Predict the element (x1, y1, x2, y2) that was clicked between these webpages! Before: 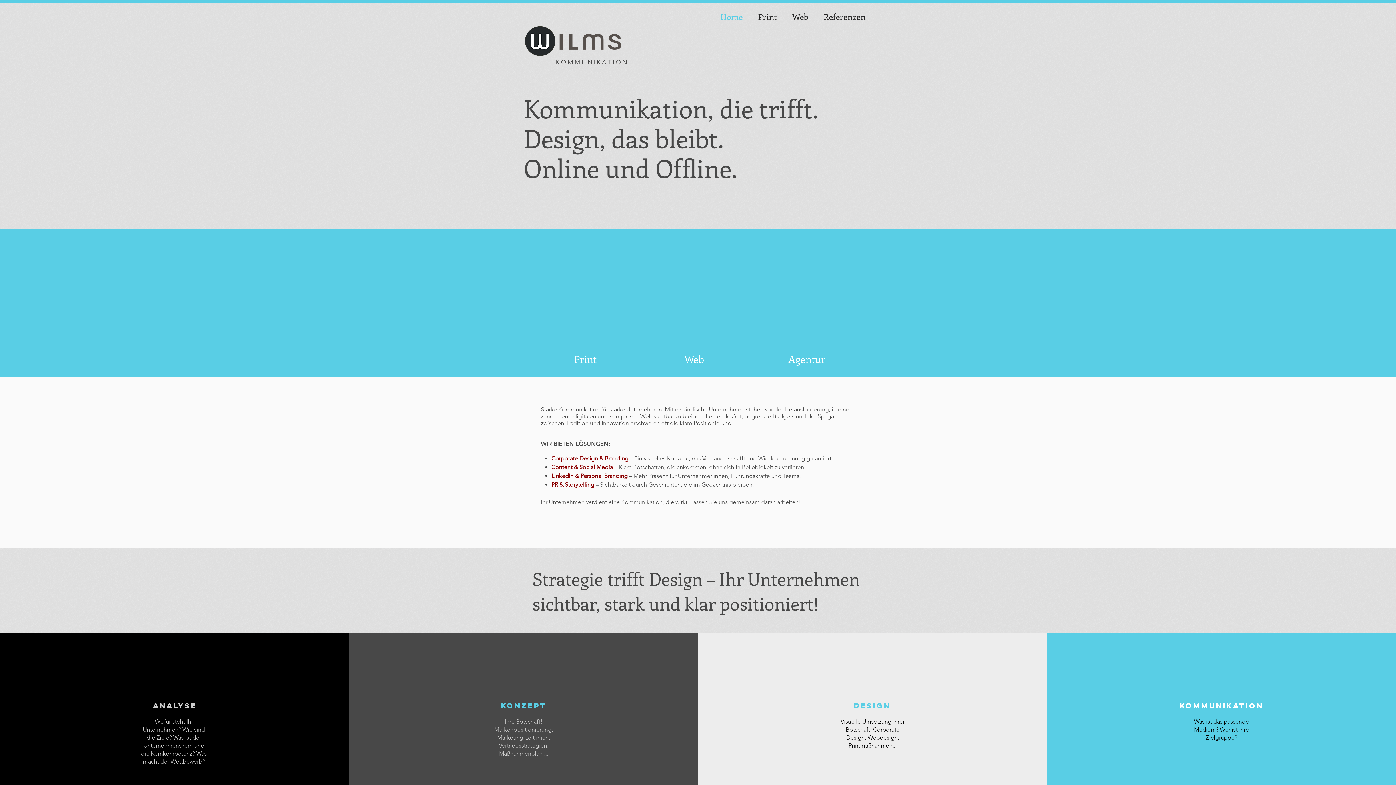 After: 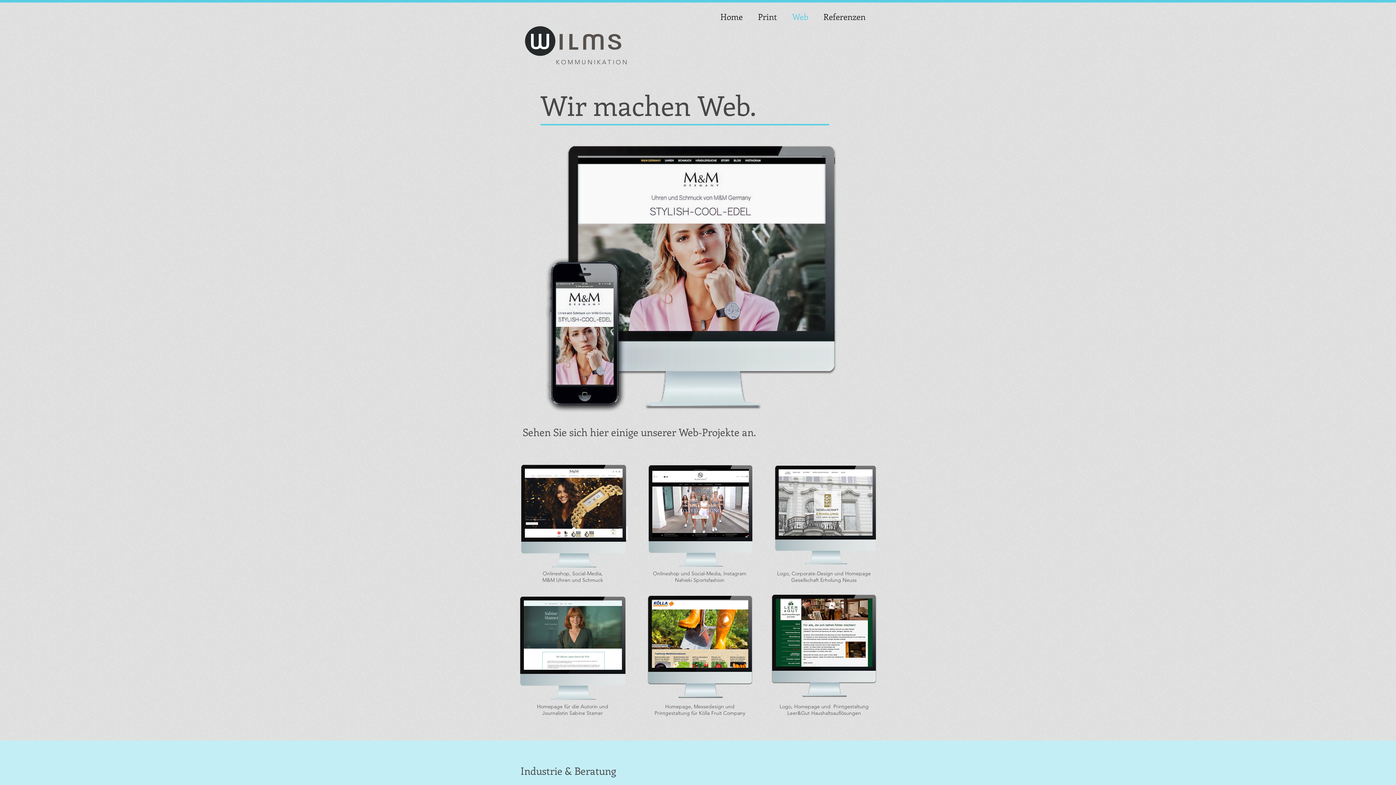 Action: label: Web bbox: (784, 9, 816, 24)